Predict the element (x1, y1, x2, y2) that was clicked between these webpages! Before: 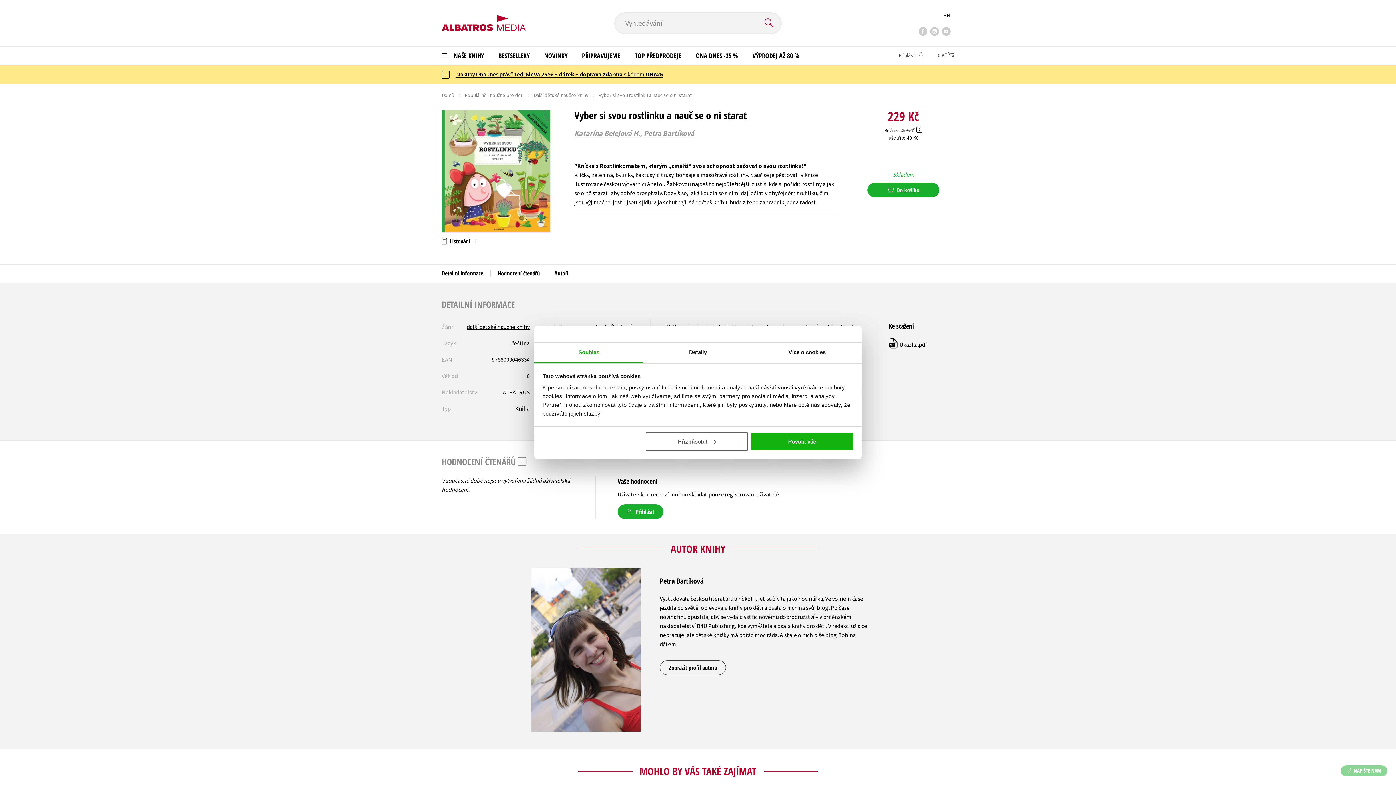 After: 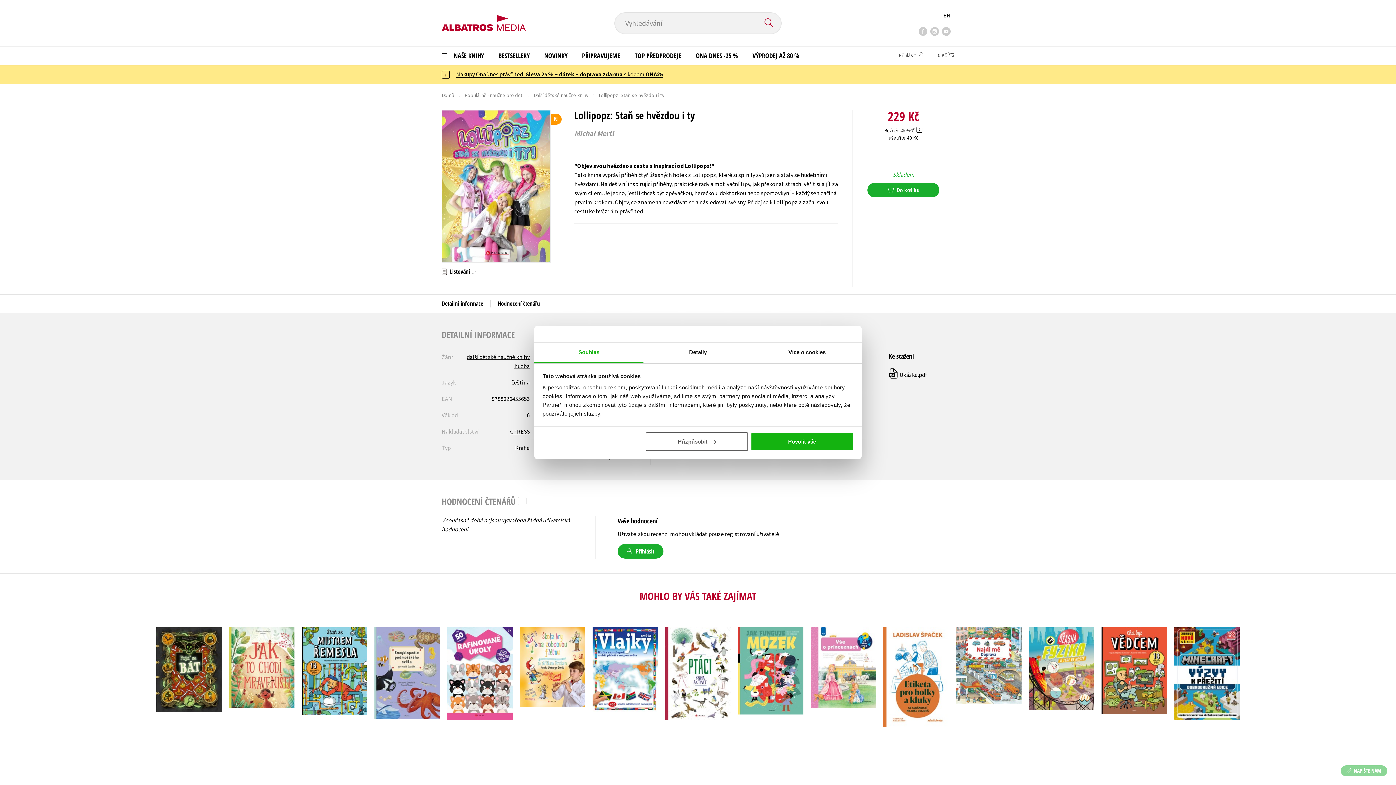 Action: bbox: (883, 708, 949, 819)